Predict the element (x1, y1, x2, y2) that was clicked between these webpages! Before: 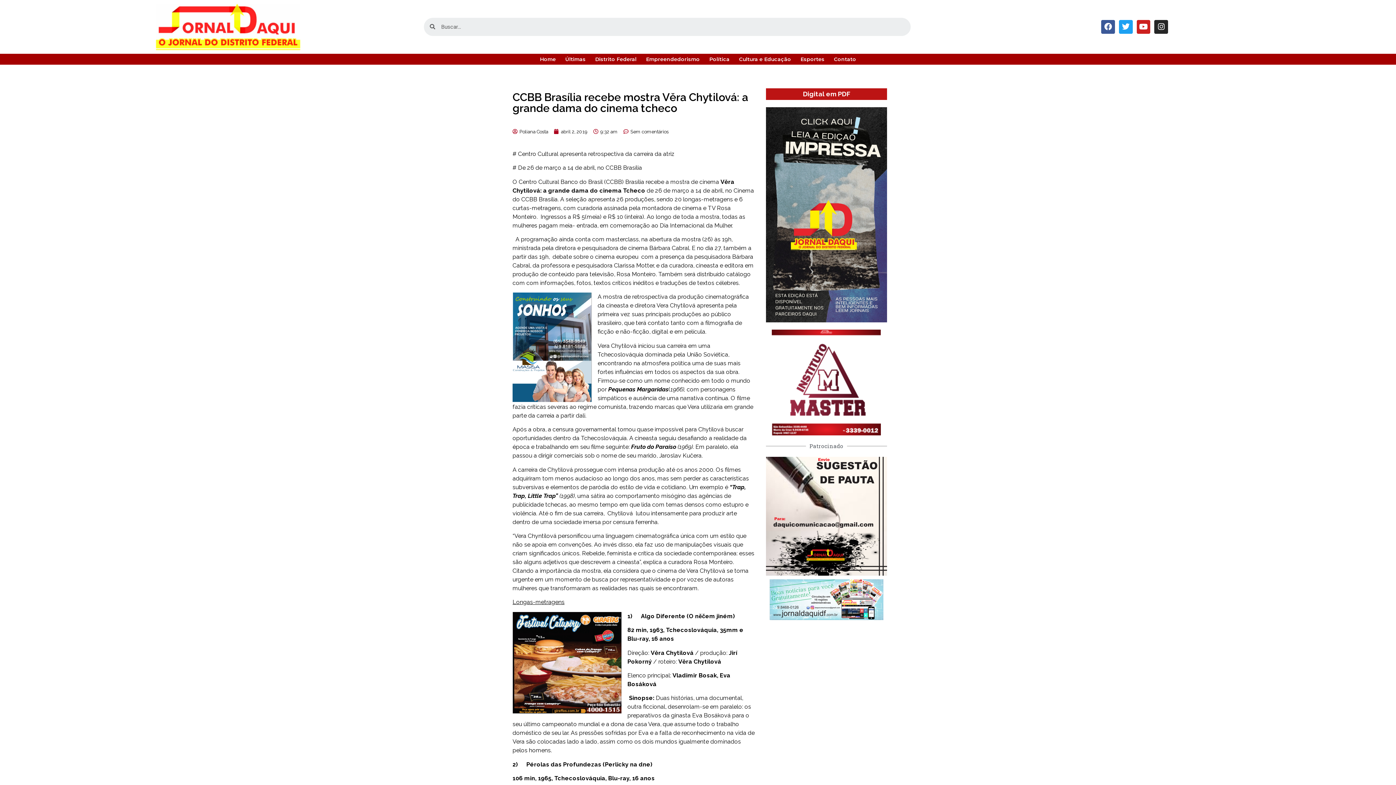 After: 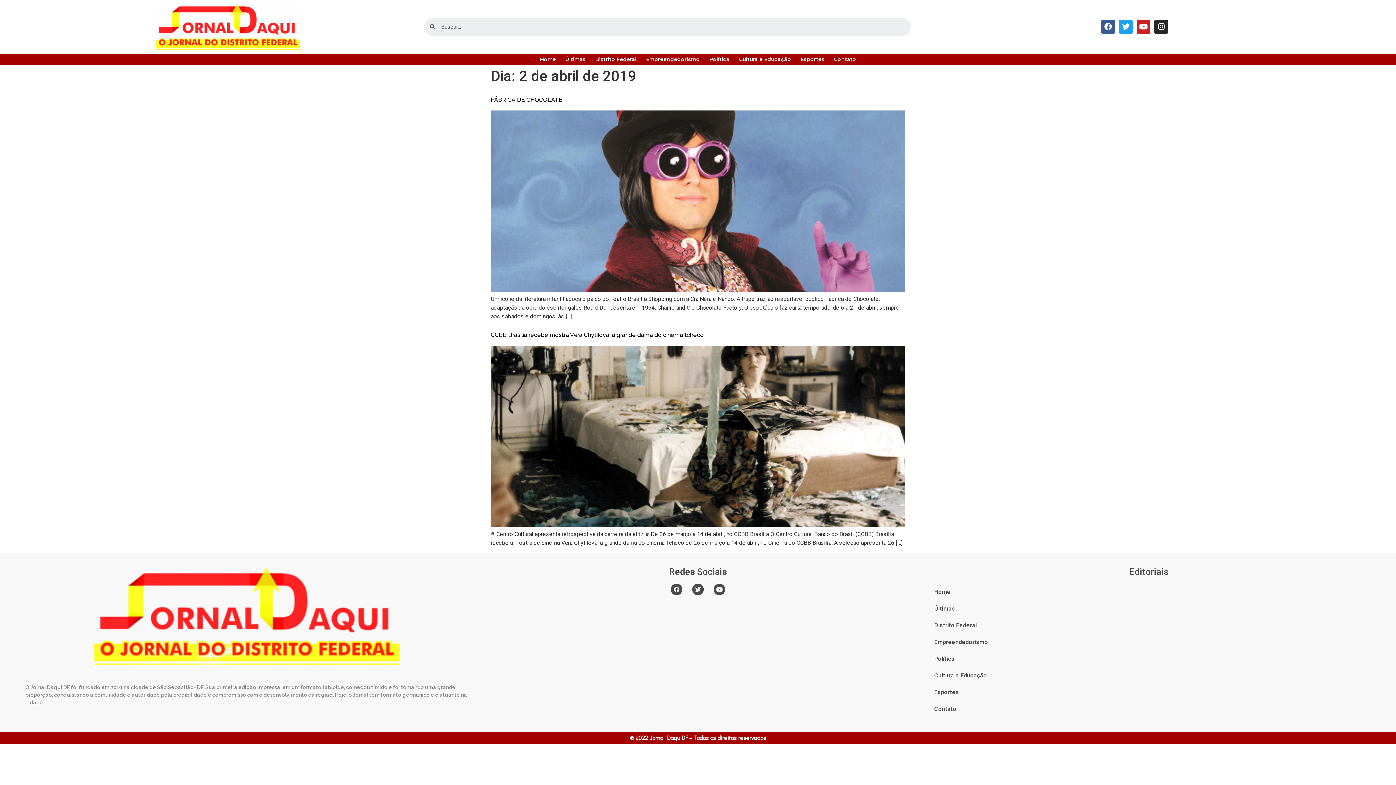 Action: bbox: (554, 128, 587, 135) label: abril 2, 2019